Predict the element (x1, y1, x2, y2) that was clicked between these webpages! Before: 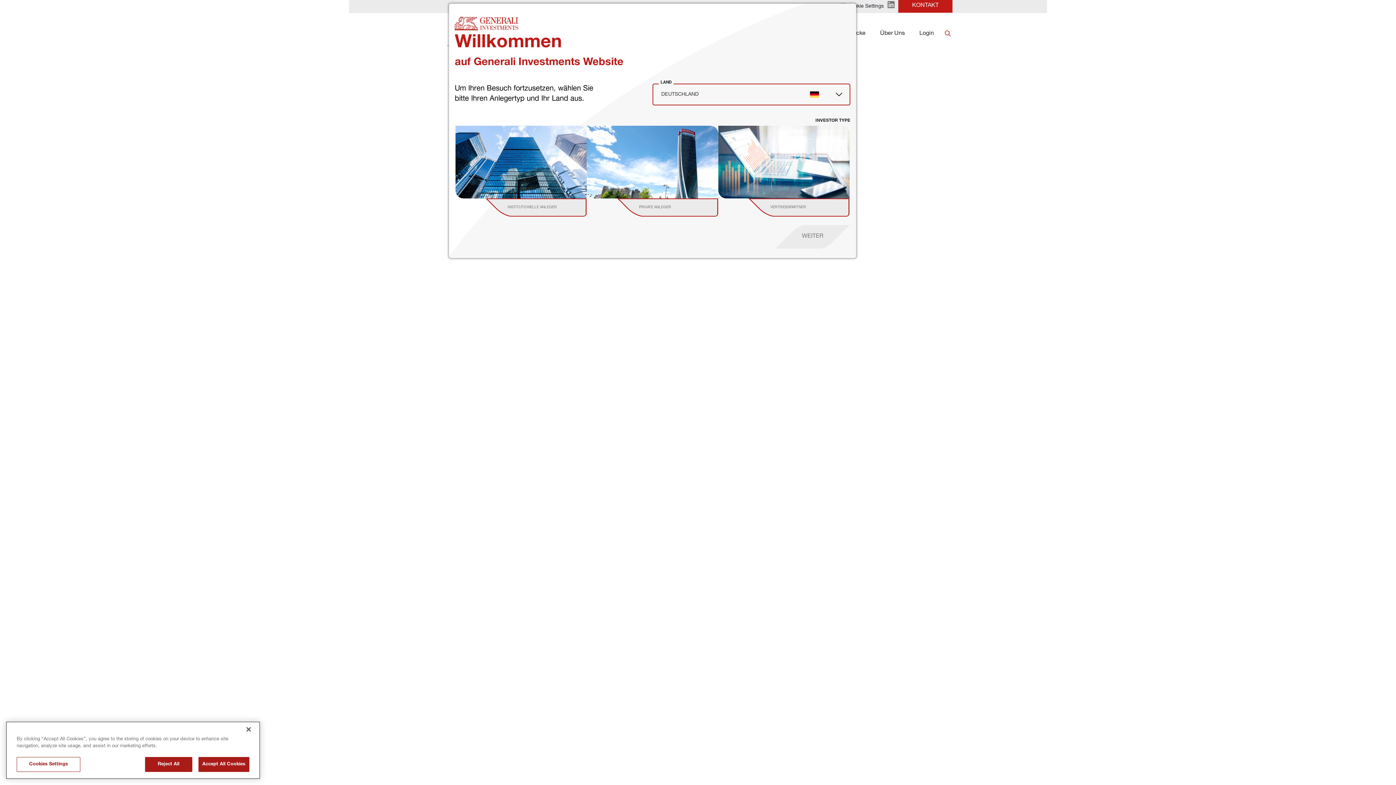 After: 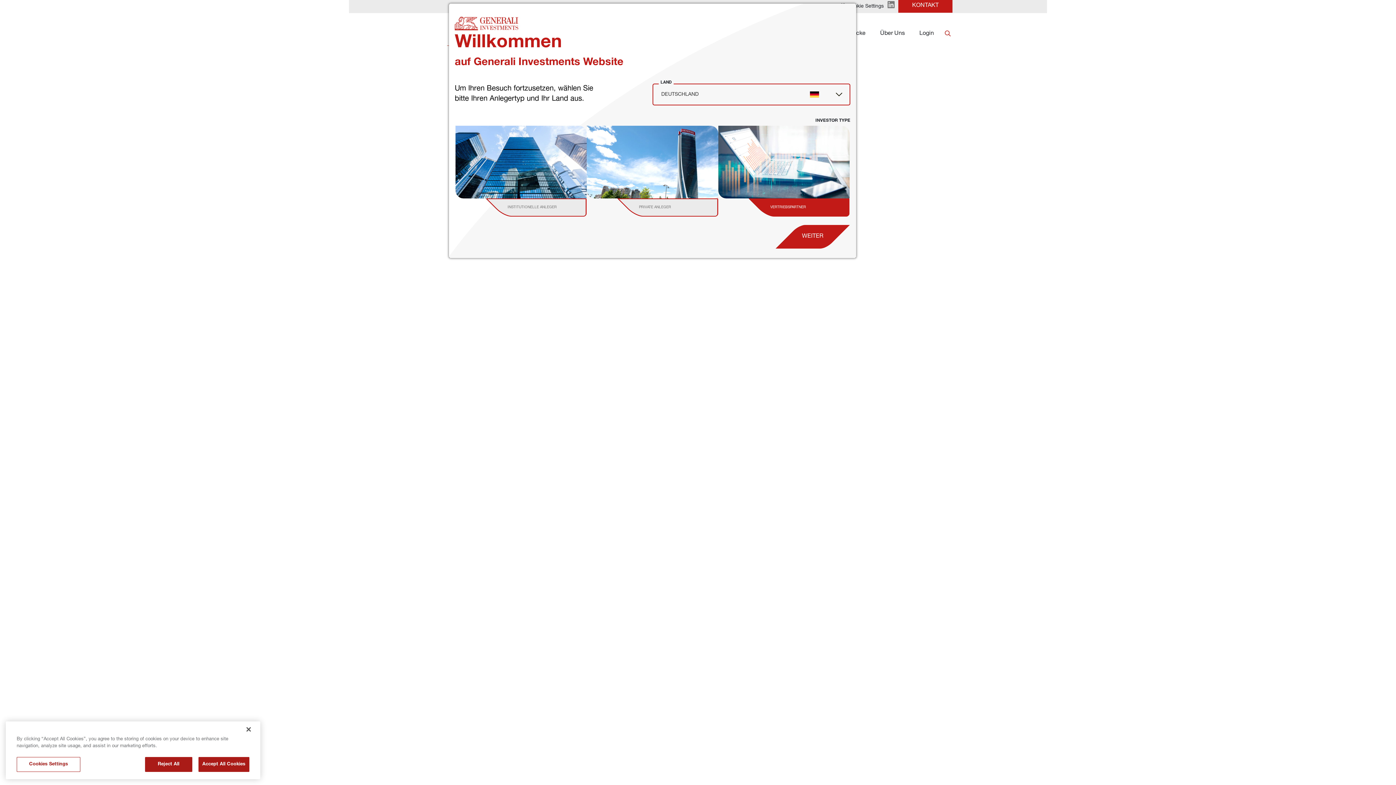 Action: bbox: (770, 199, 848, 216) label: institutional investor